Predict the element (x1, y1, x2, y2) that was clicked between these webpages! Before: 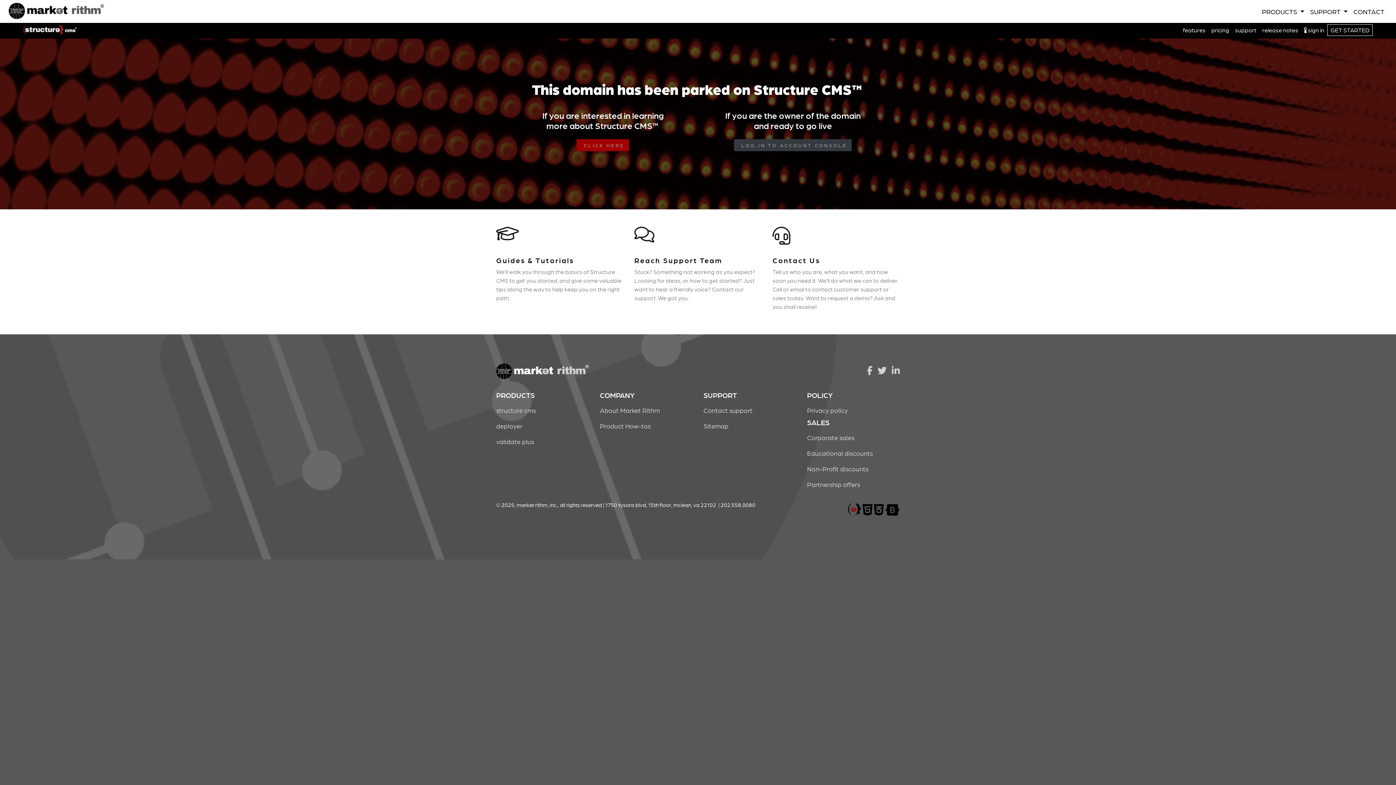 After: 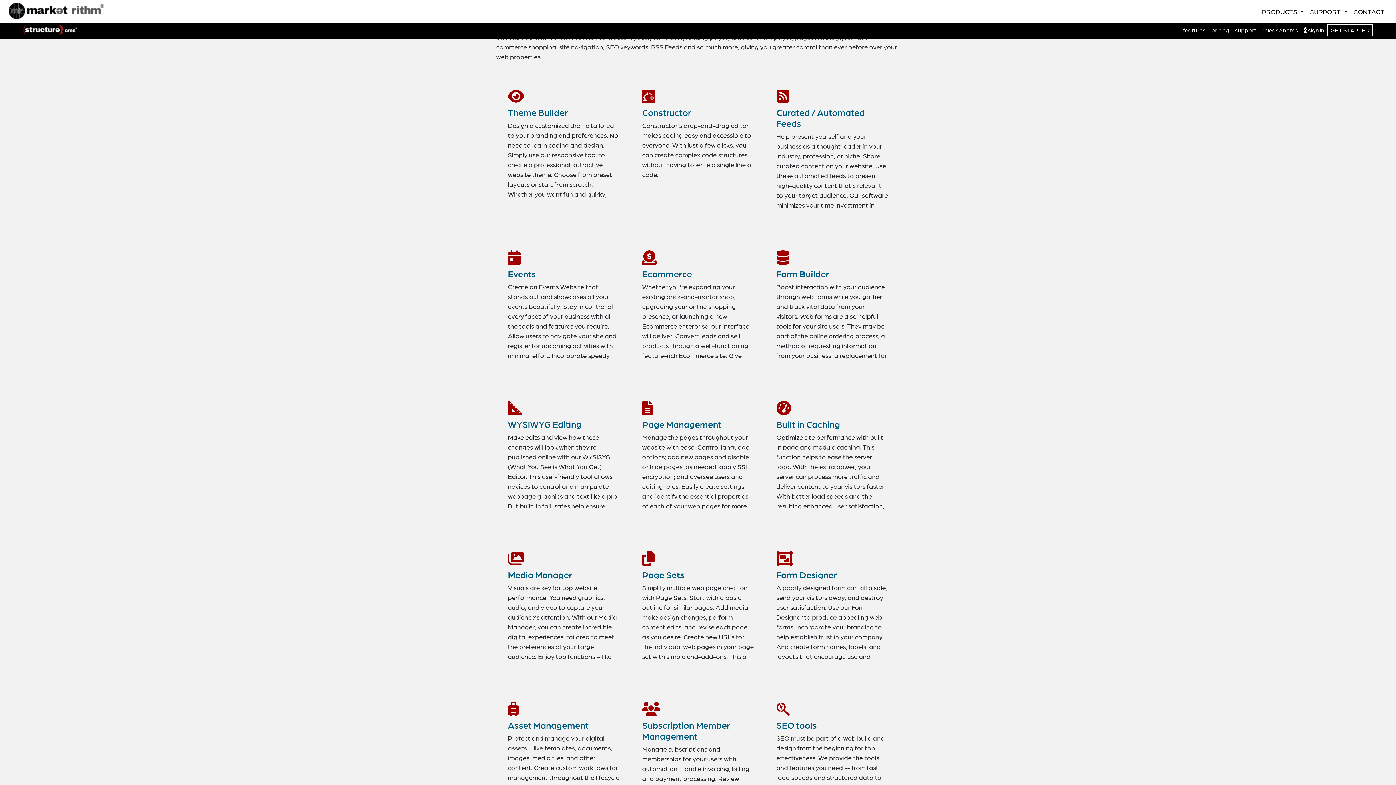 Action: bbox: (1180, 22, 1208, 37) label: features